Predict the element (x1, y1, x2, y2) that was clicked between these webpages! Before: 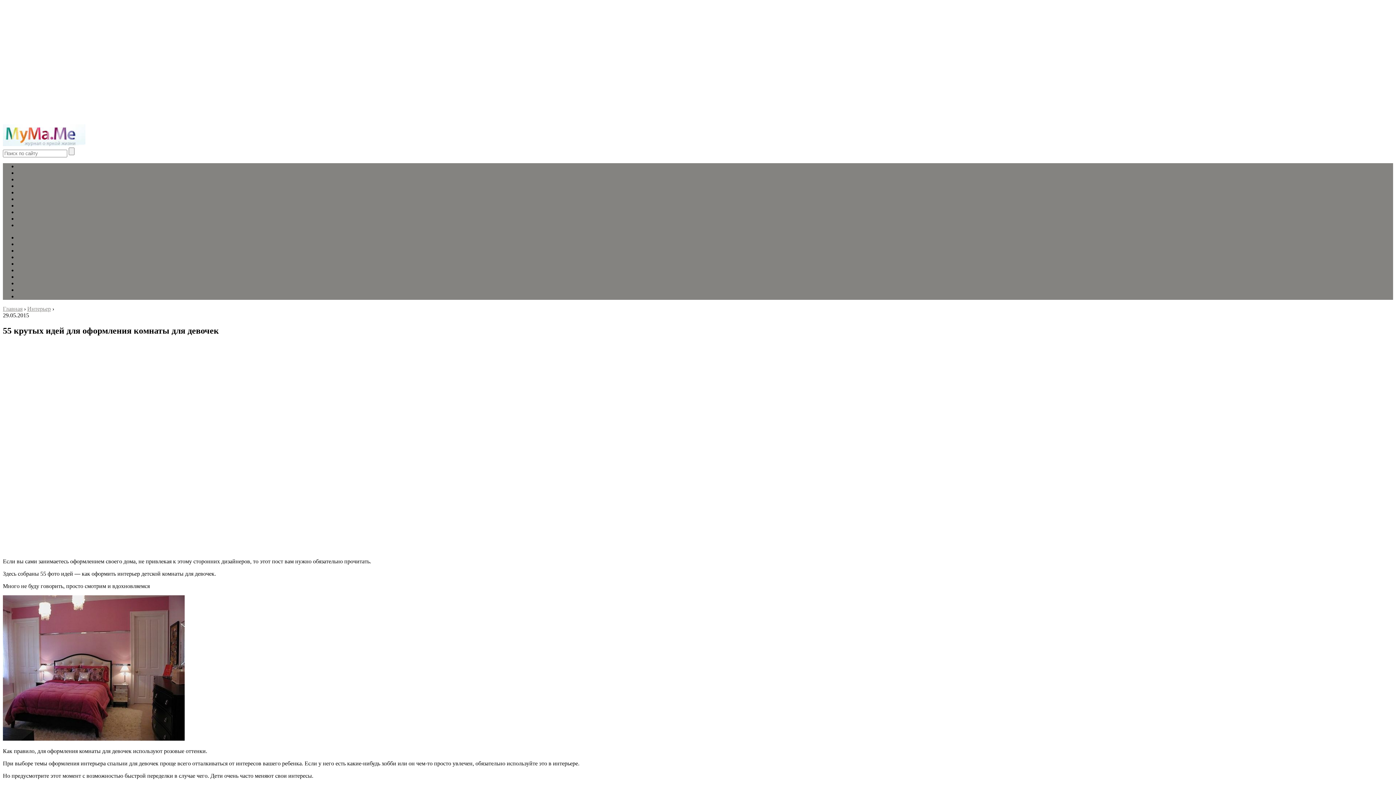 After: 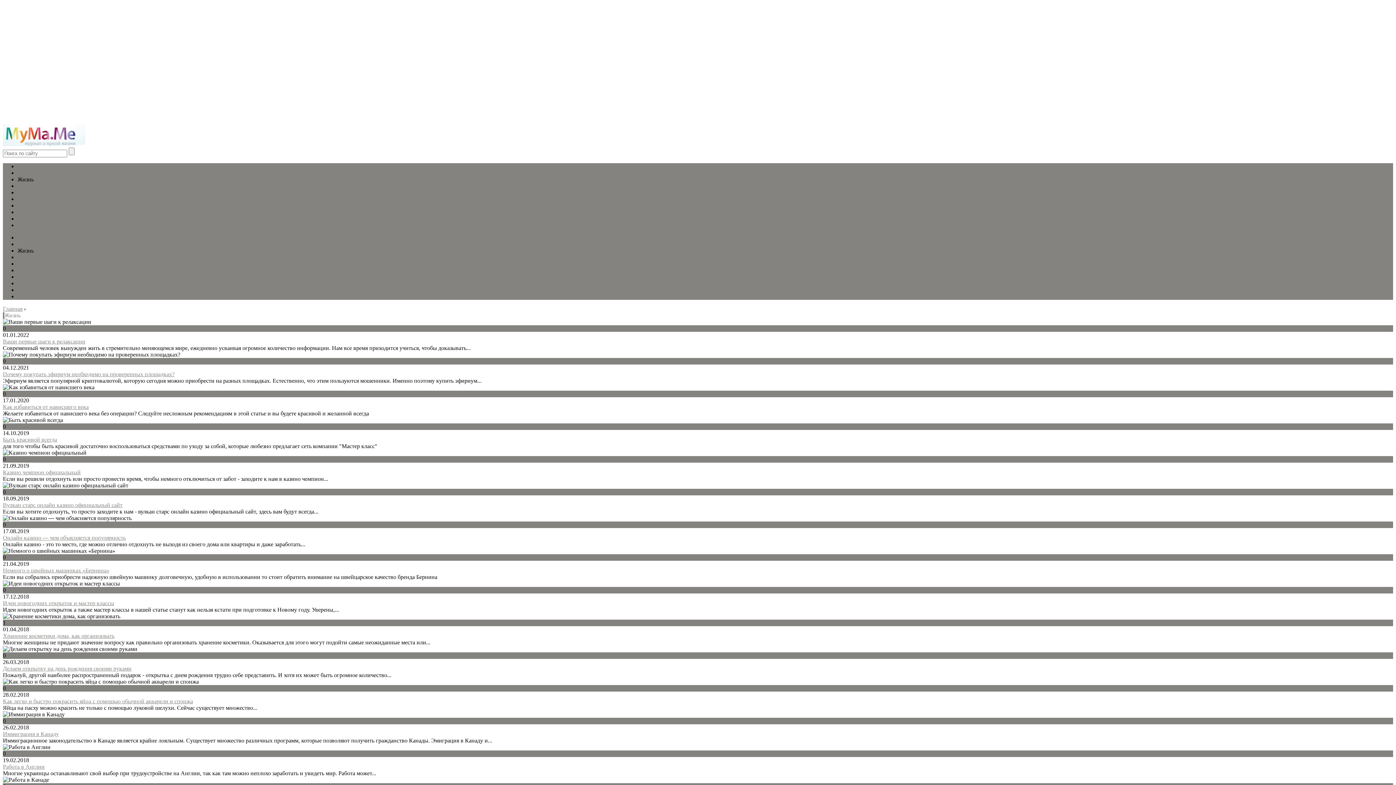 Action: bbox: (17, 176, 33, 182) label: Жизнь